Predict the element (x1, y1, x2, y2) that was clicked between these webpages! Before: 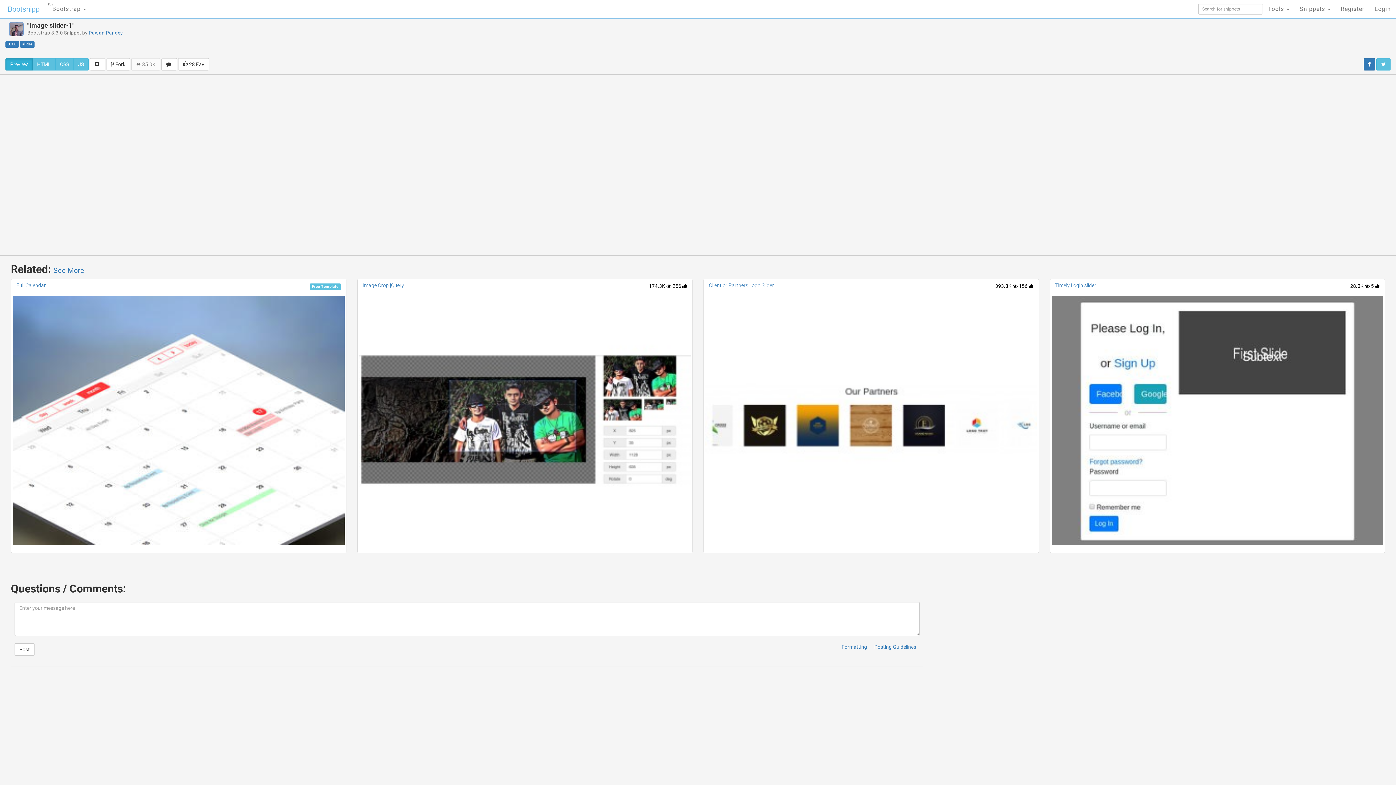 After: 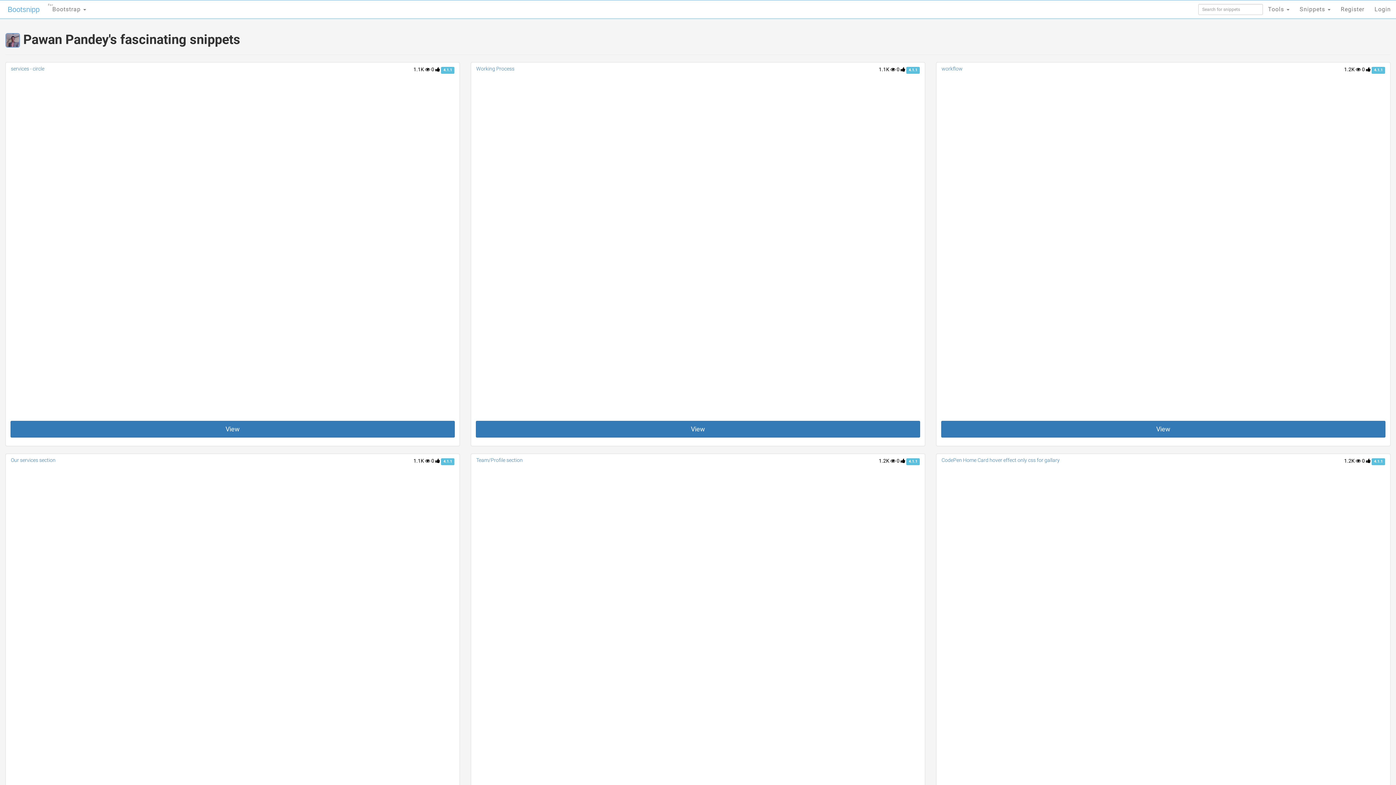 Action: label: Pawan Pandey bbox: (88, 29, 122, 35)